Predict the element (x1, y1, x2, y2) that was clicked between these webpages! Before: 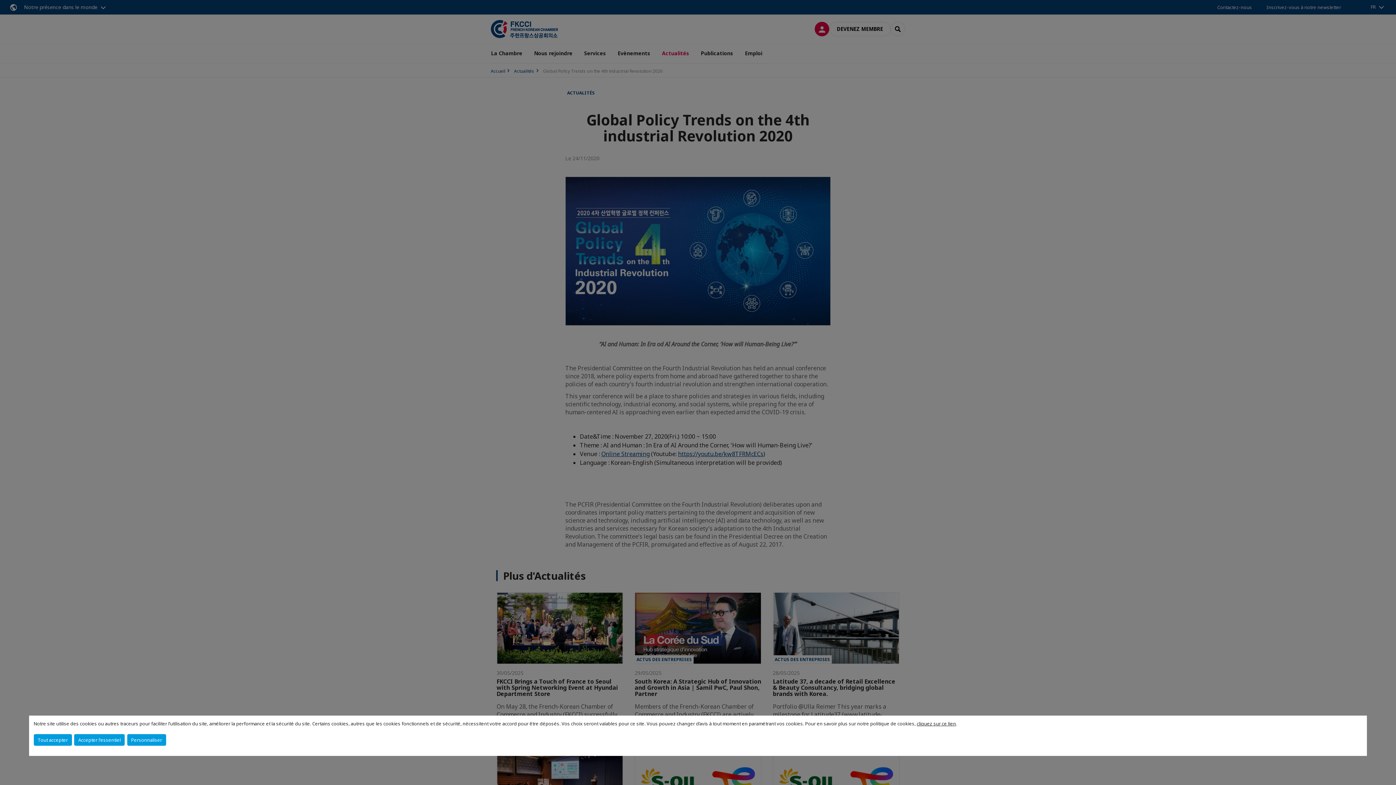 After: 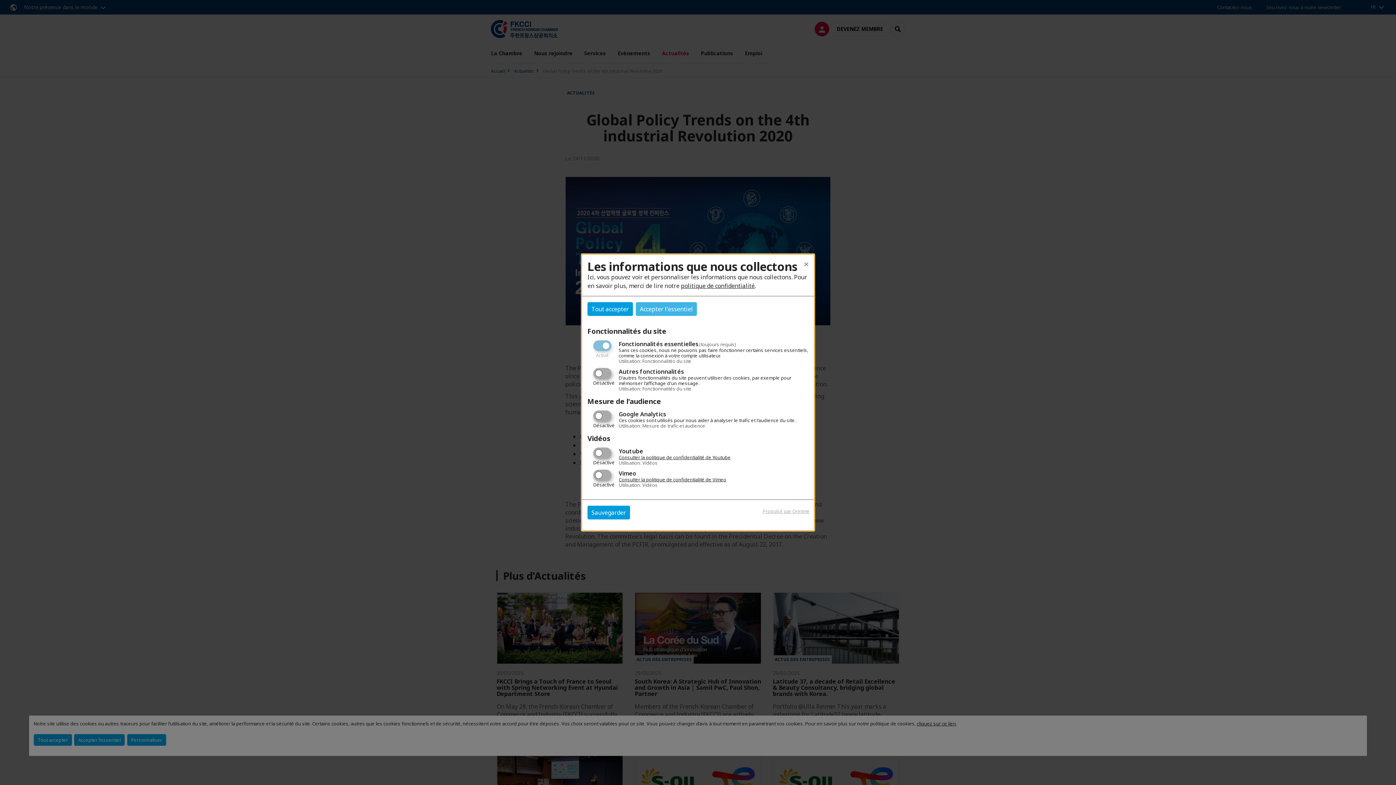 Action: bbox: (127, 734, 166, 746) label: Personnaliser